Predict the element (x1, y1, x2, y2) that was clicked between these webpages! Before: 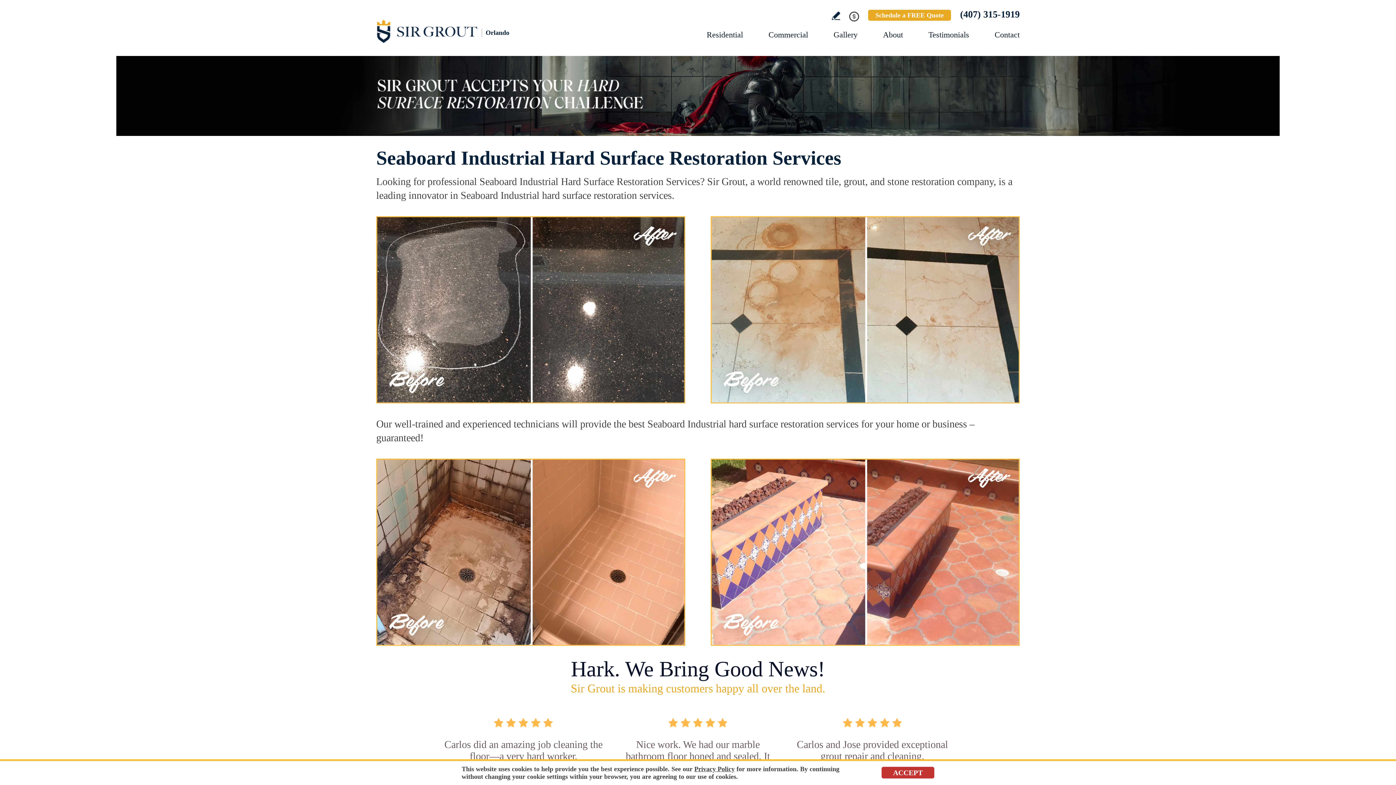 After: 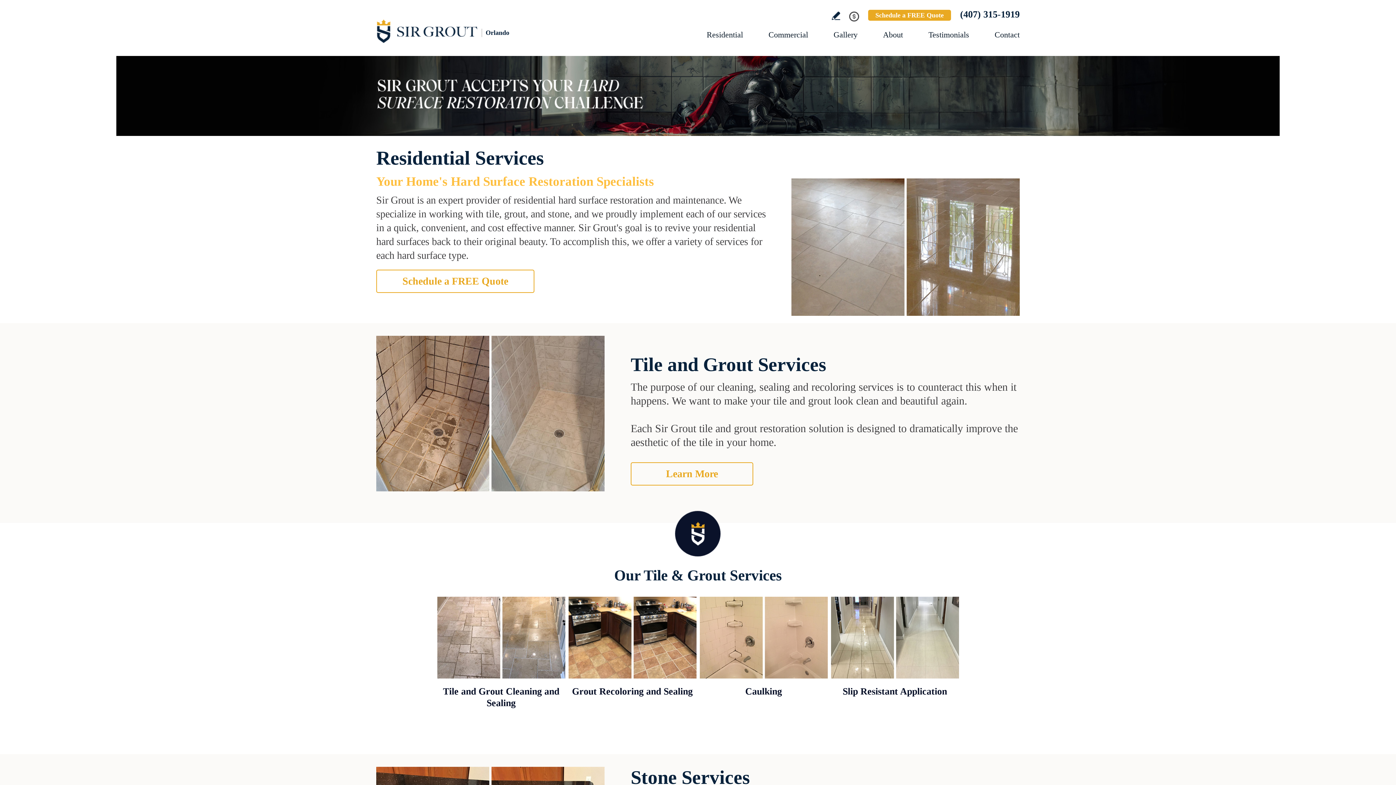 Action: bbox: (706, 30, 743, 39) label: Go to Residential Services